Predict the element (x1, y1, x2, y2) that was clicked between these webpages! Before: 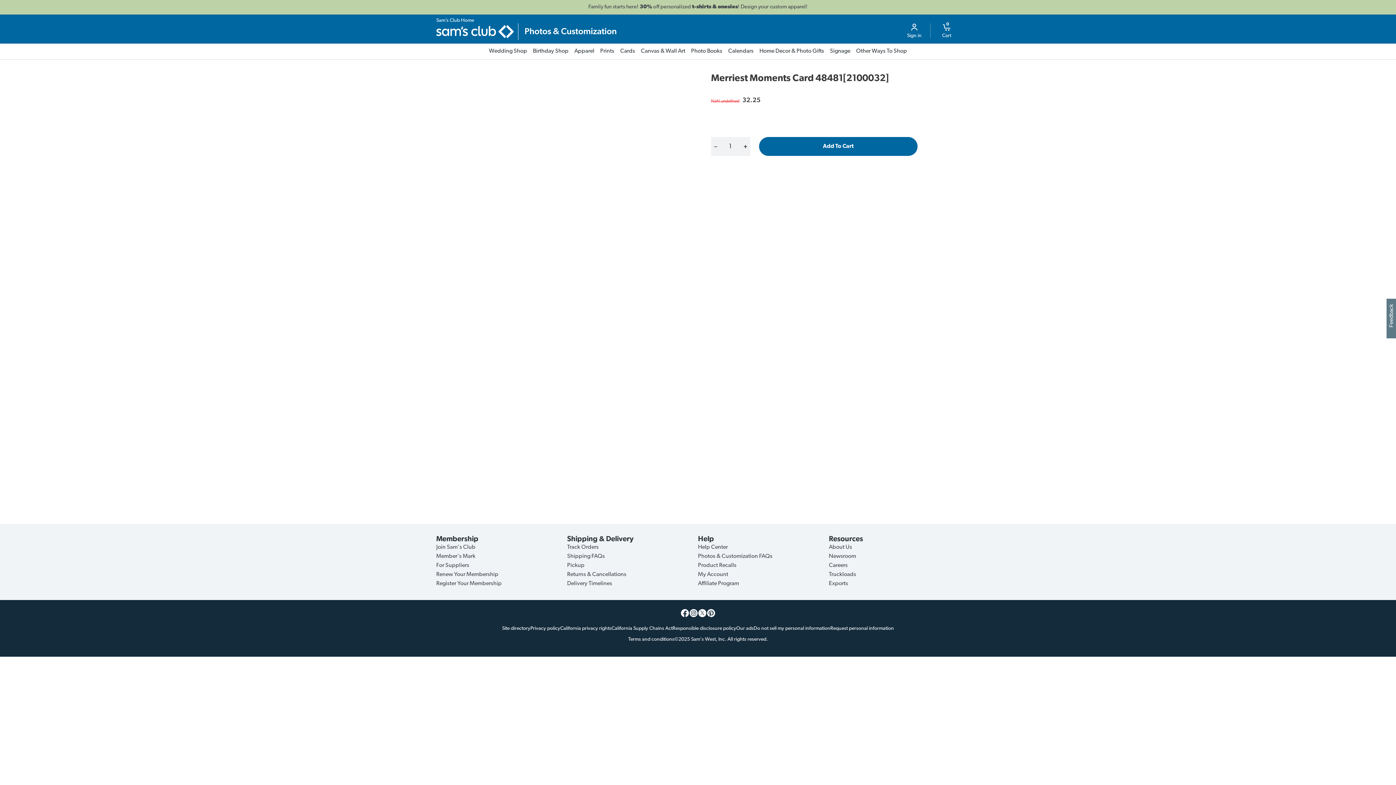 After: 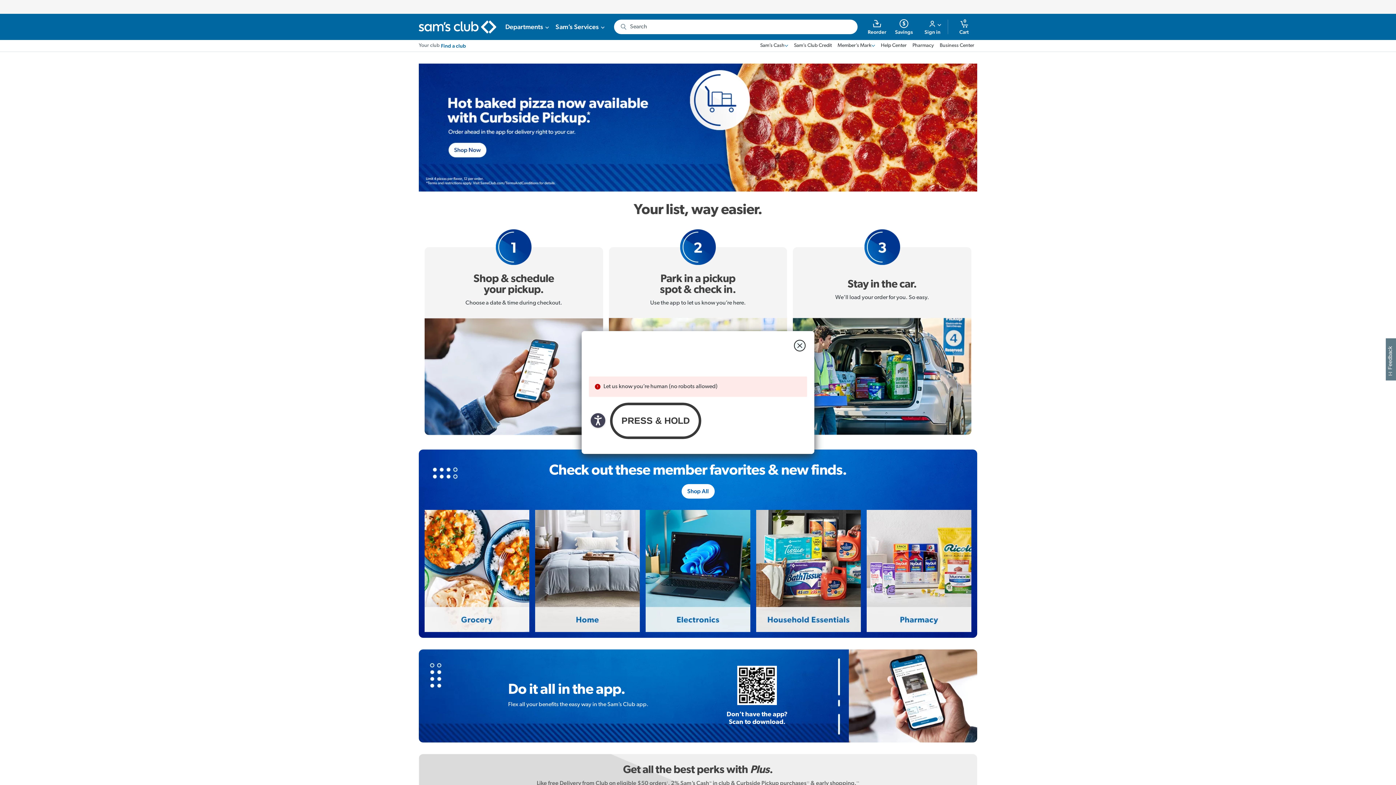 Action: label: Pickup bbox: (567, 562, 584, 568)